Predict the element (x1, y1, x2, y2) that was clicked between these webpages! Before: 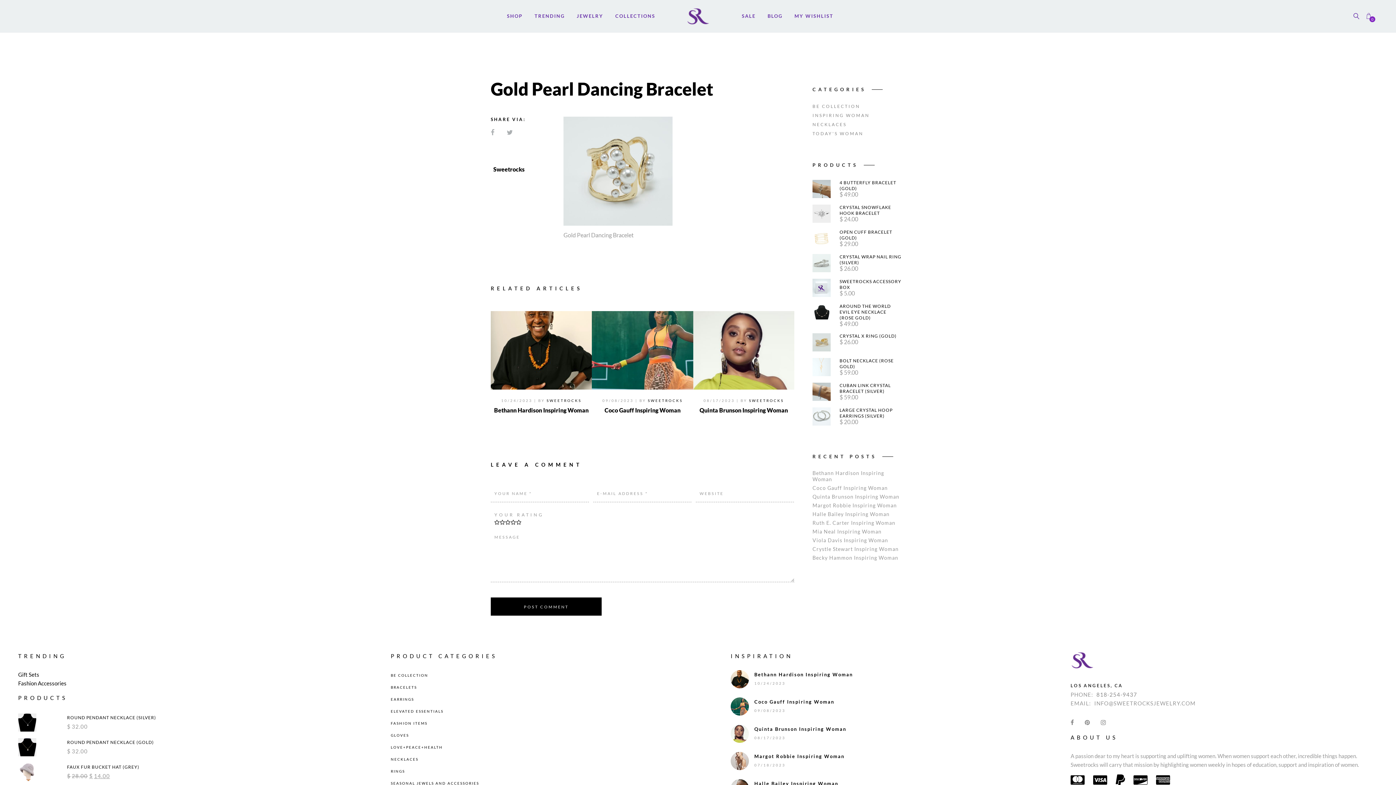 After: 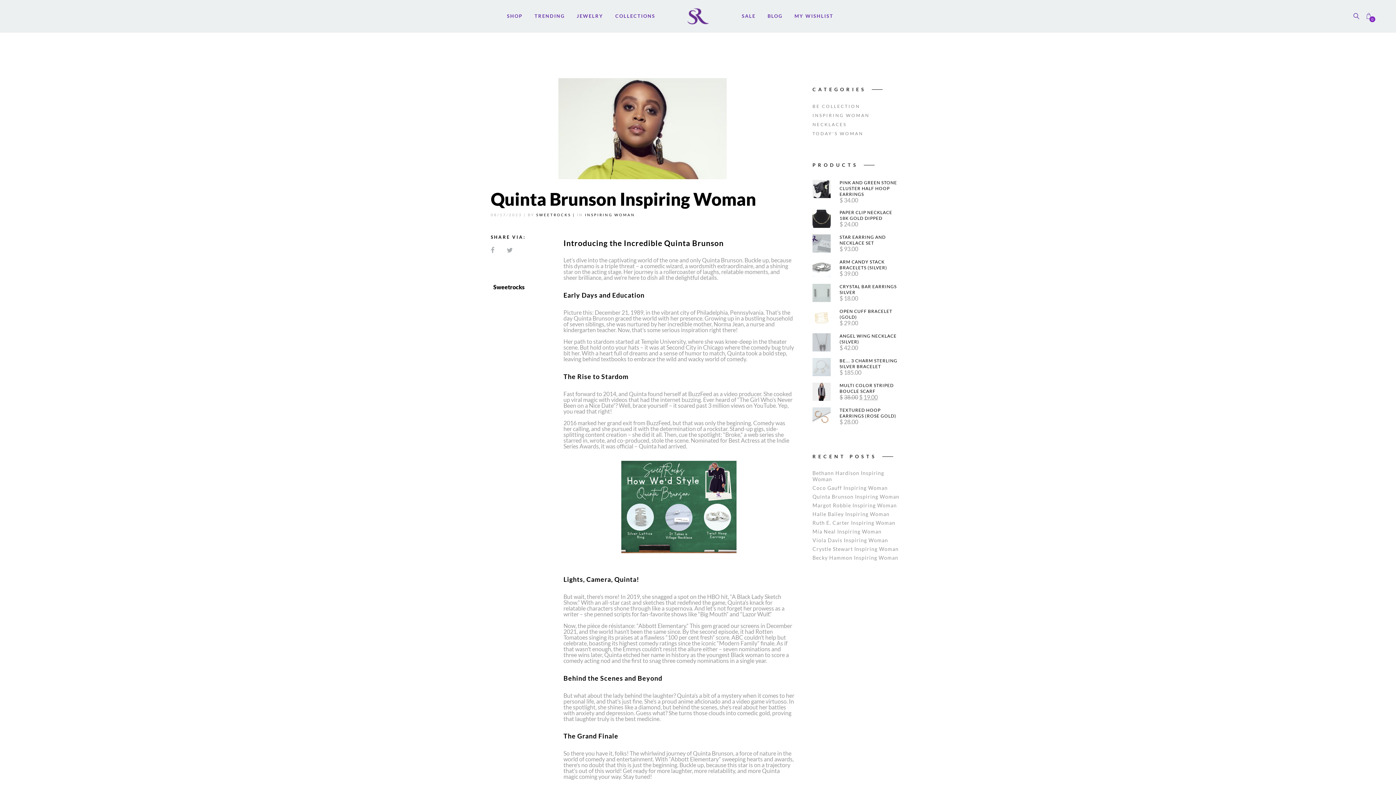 Action: bbox: (812, 493, 899, 500) label: Quinta Brunson Inspiring Woman